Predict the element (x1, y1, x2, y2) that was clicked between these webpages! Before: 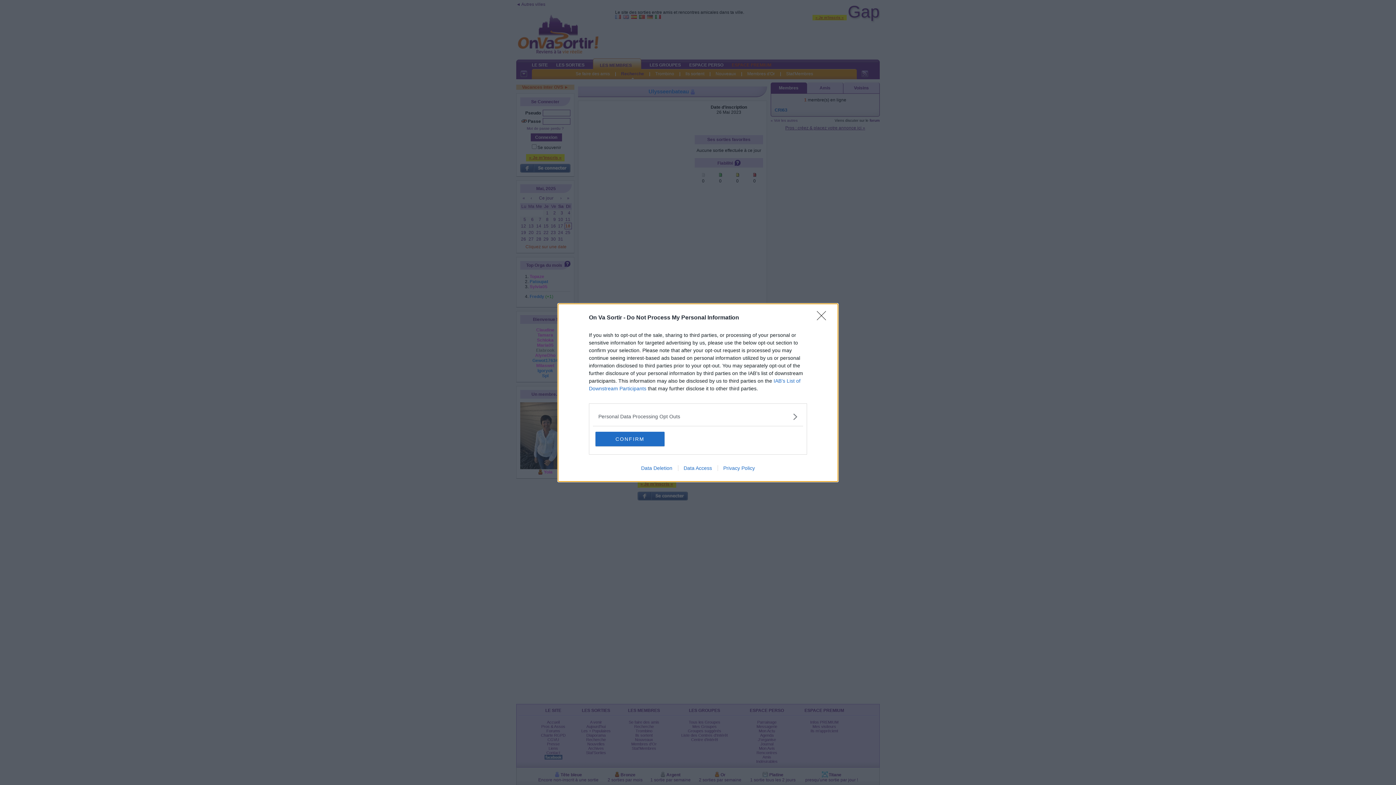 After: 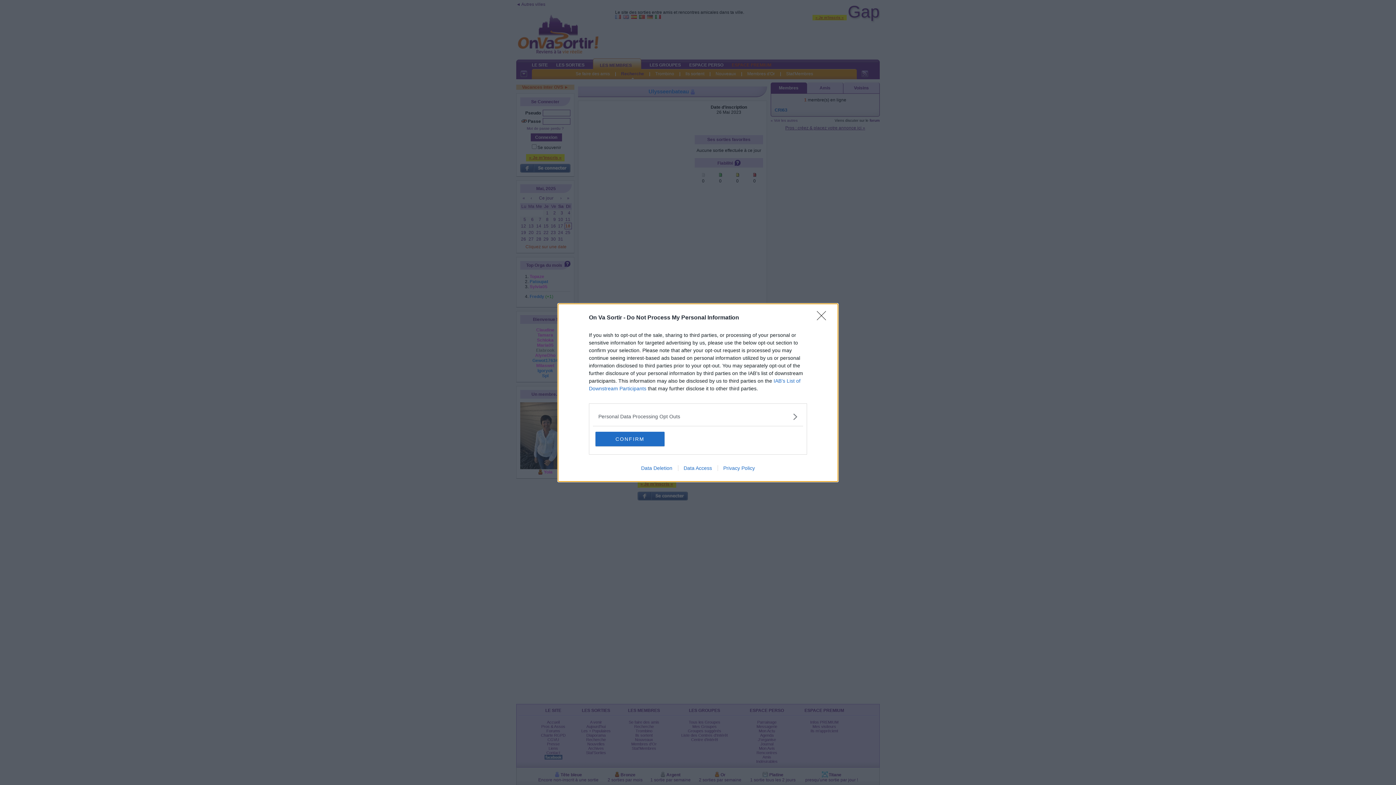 Action: label: Data Deletion bbox: (635, 465, 678, 471)